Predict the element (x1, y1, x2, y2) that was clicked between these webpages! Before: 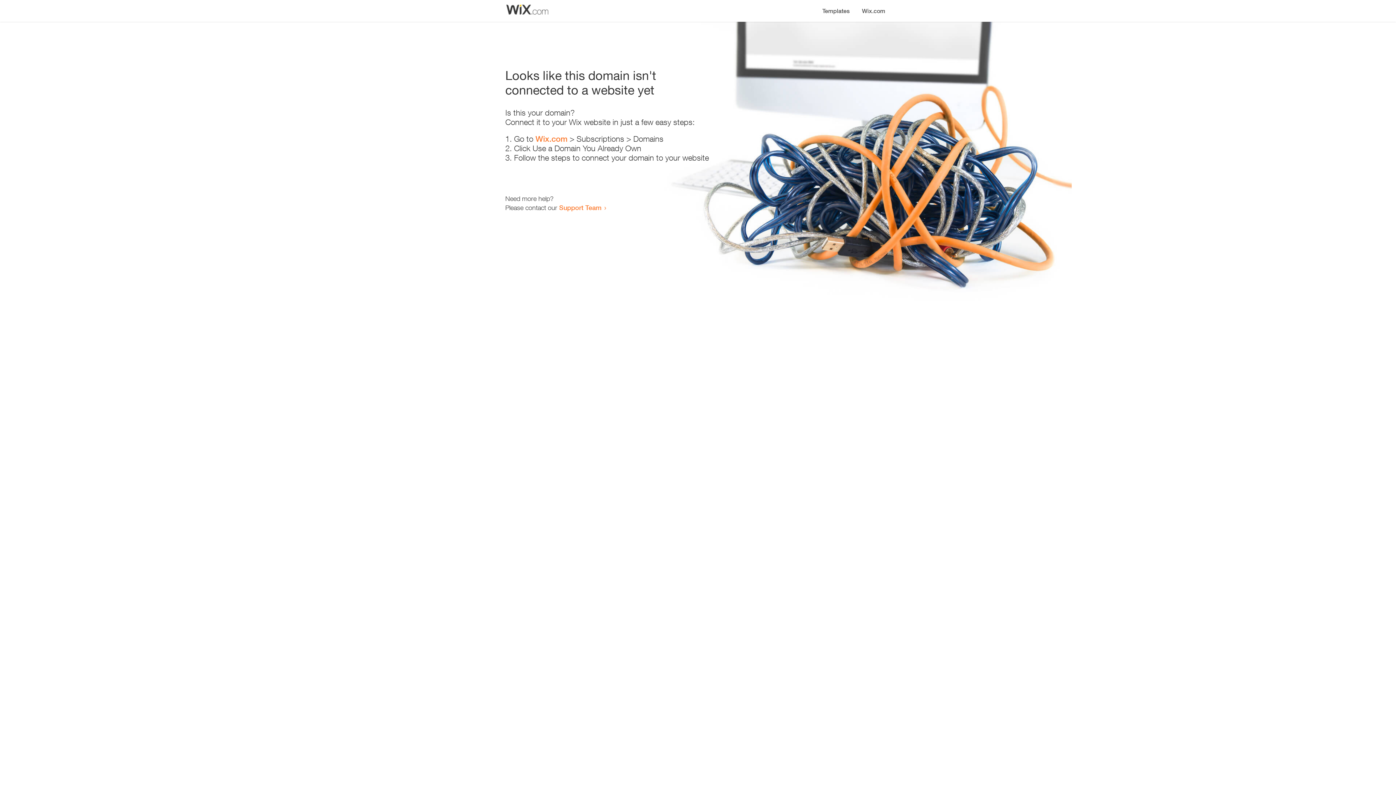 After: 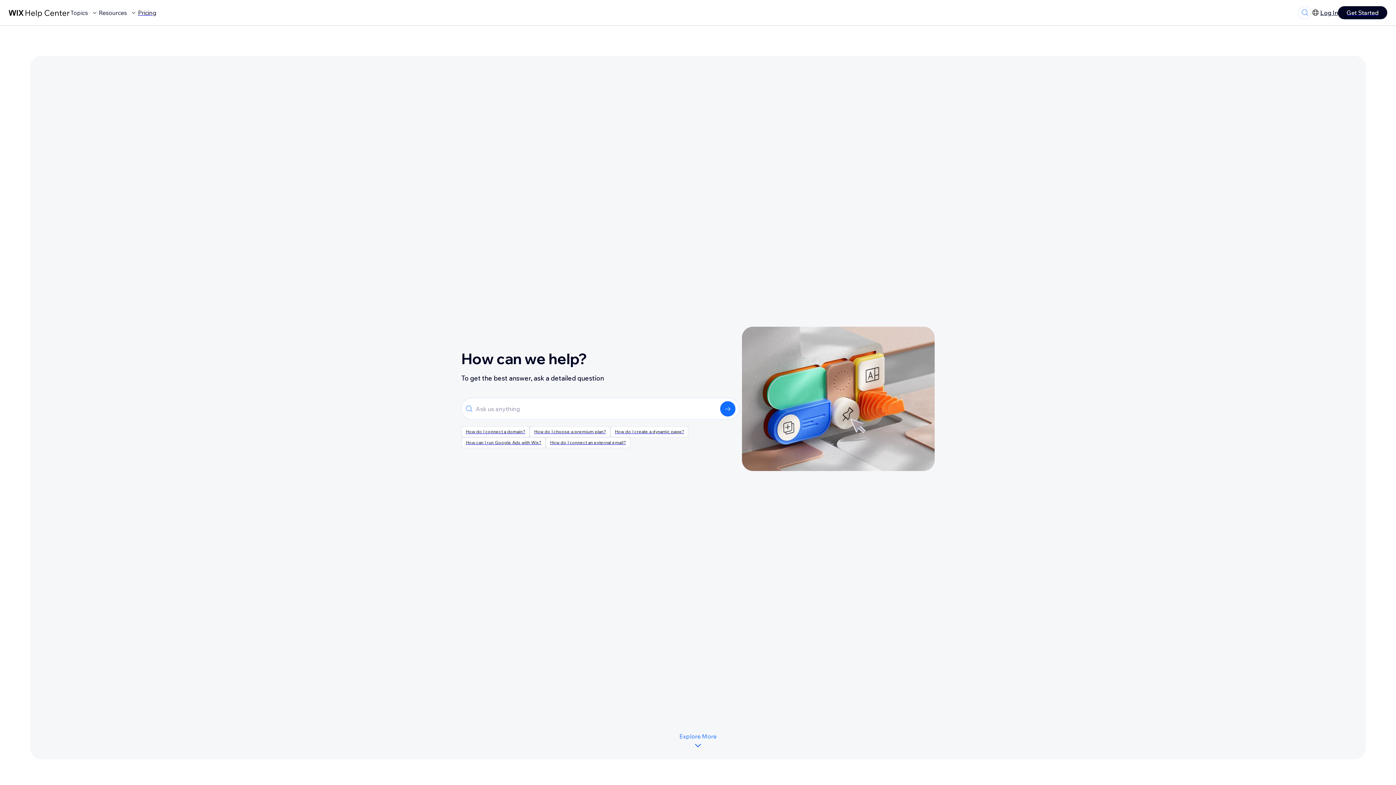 Action: bbox: (559, 203, 601, 211) label: Support Team